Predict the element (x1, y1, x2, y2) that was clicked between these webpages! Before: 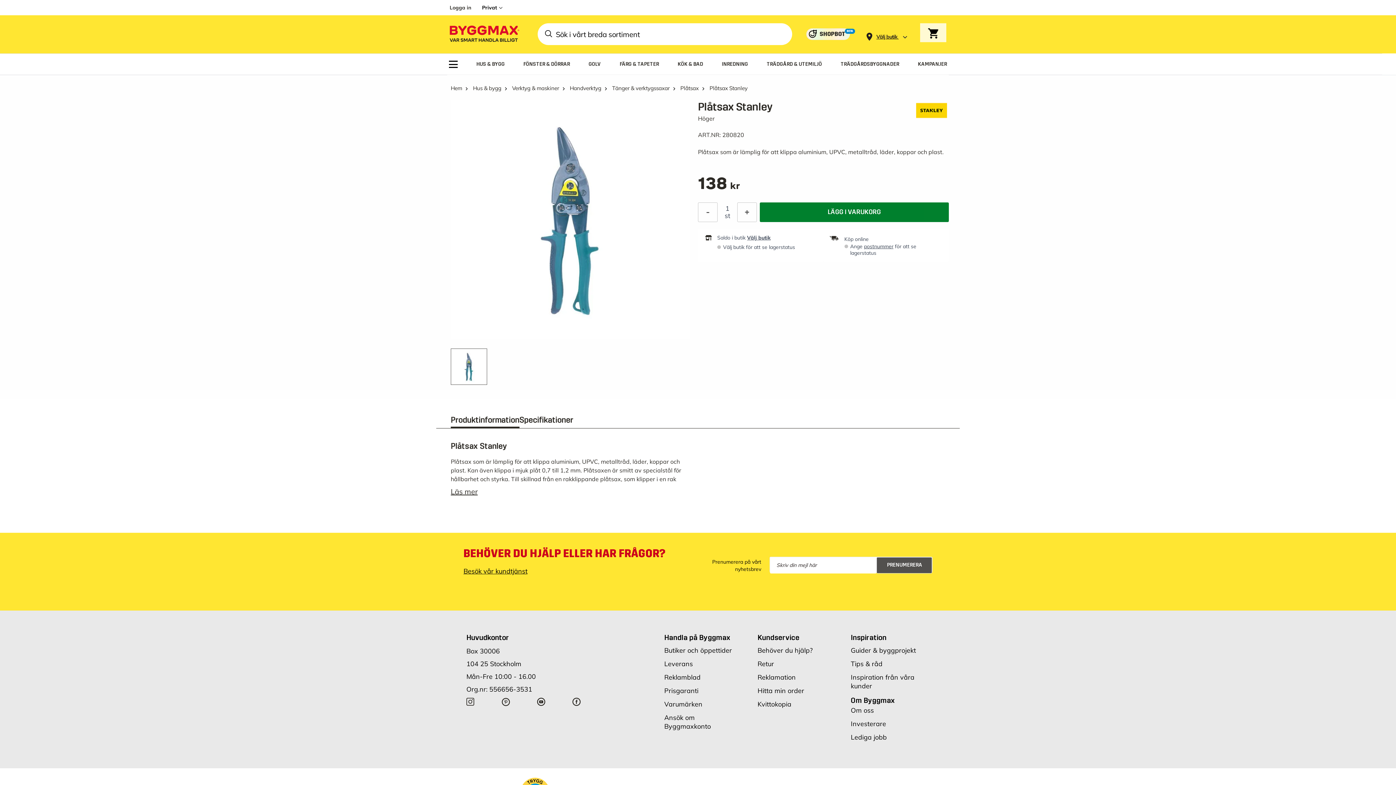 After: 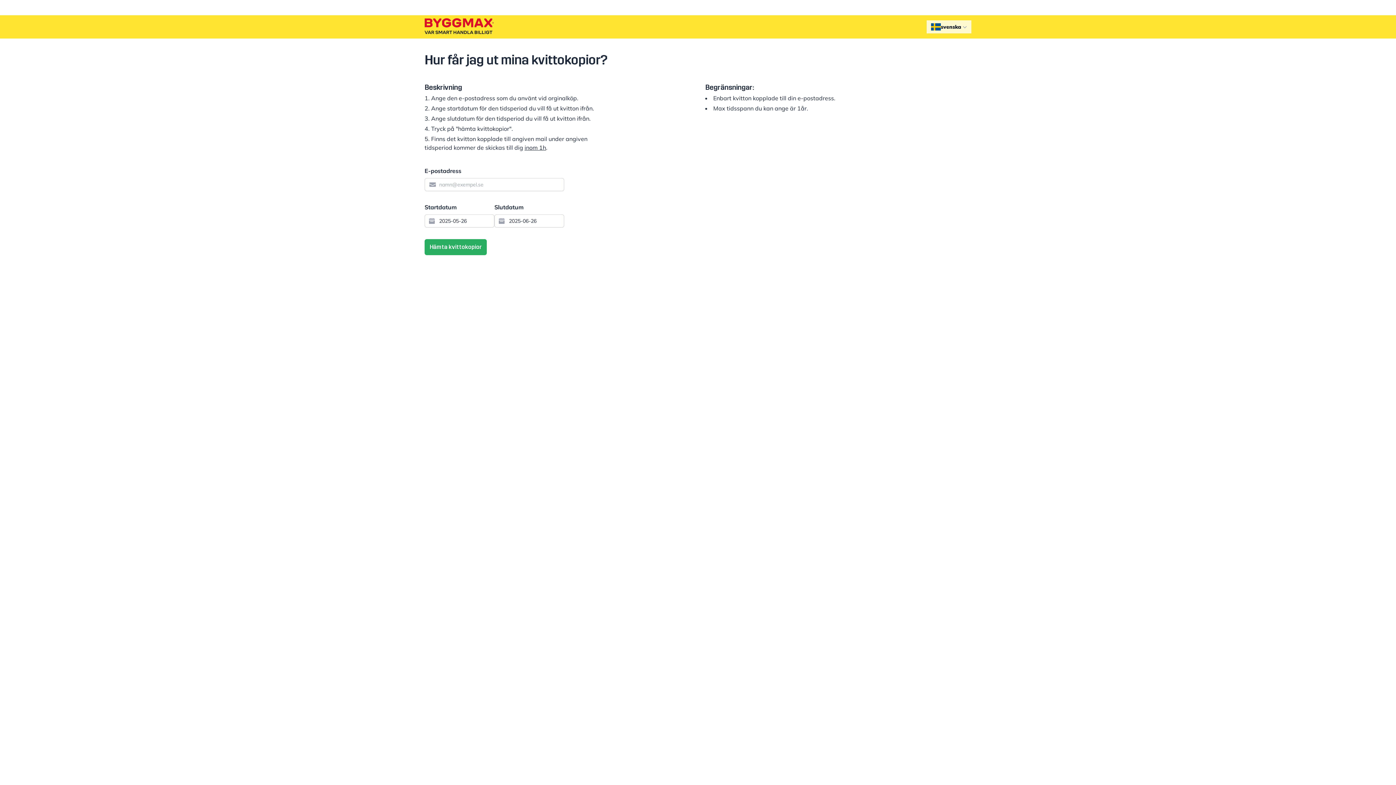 Action: bbox: (757, 700, 791, 708) label: Kvittokopia